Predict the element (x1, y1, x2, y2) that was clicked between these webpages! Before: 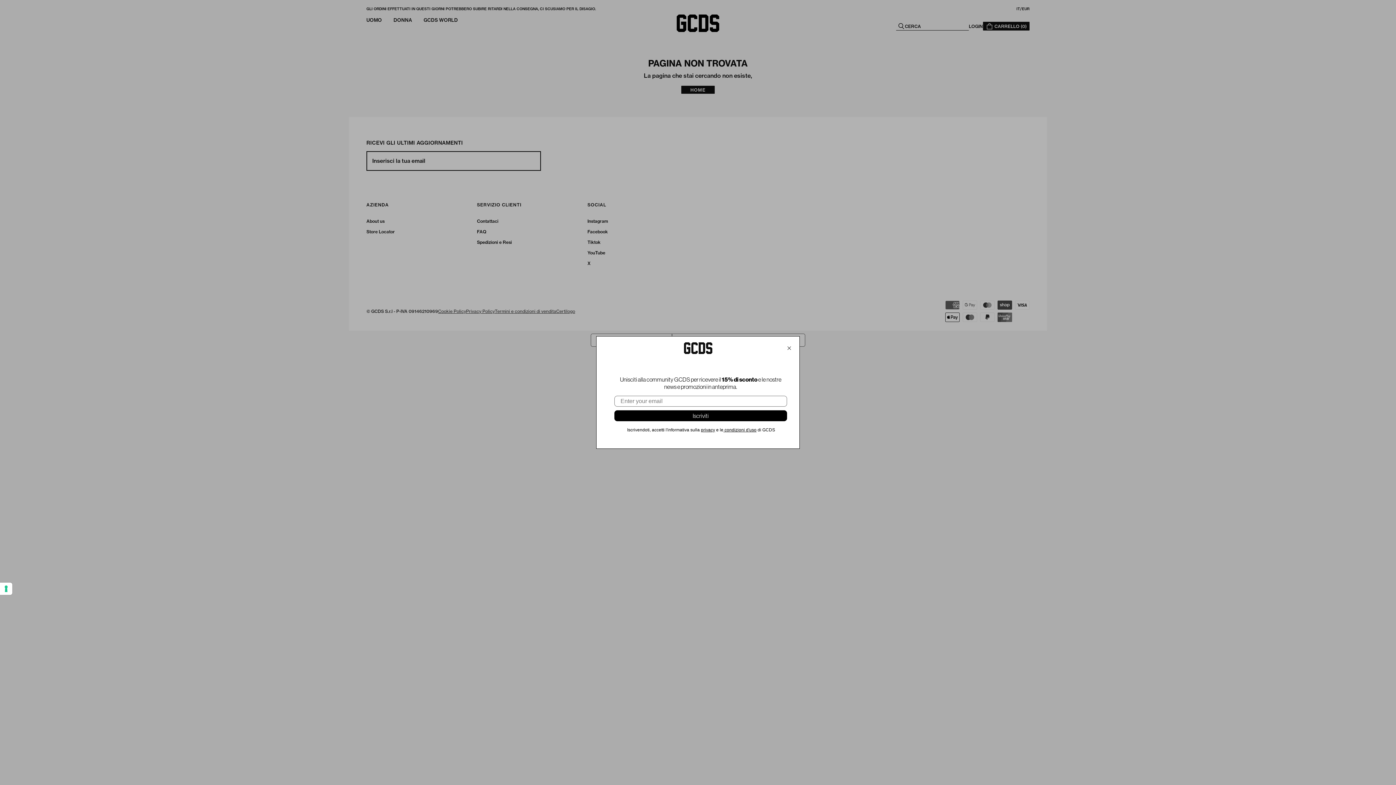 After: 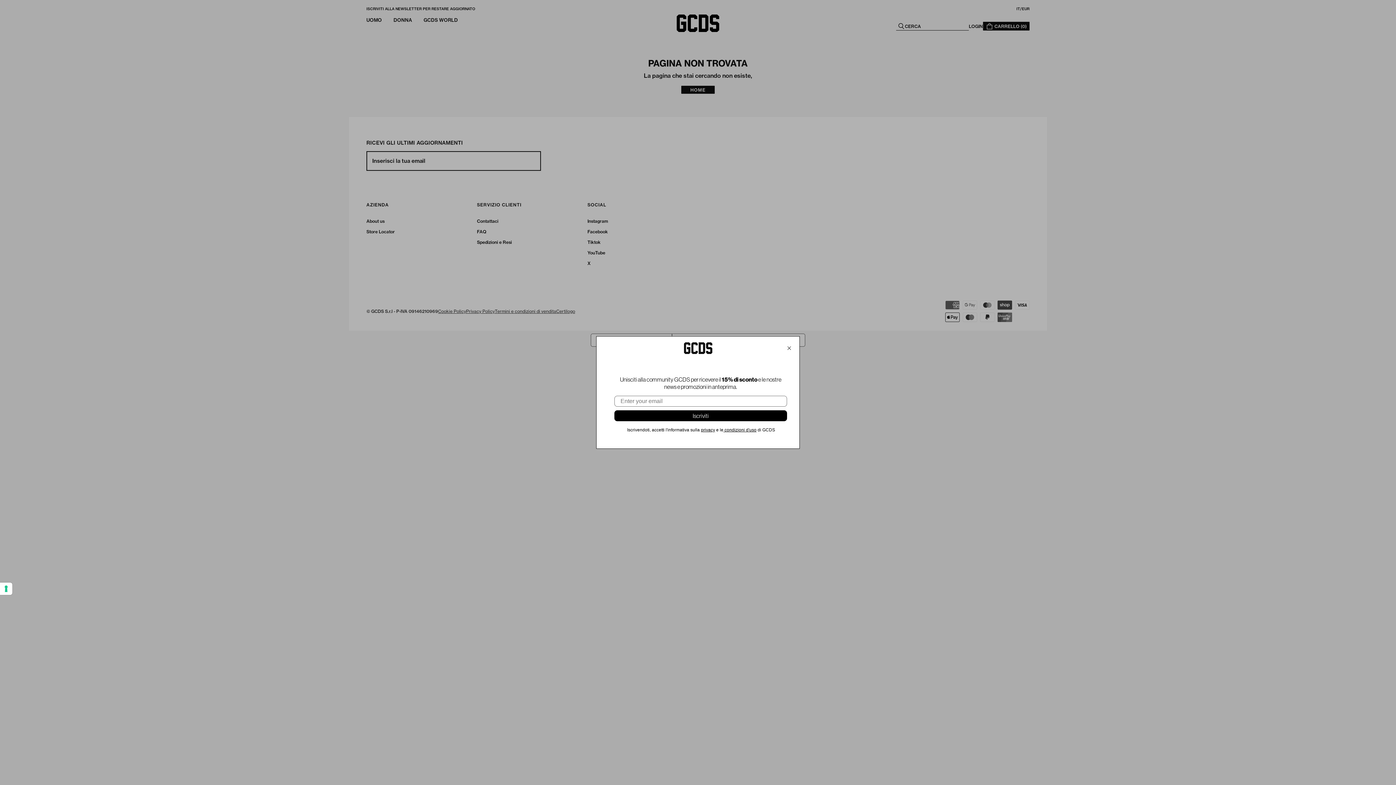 Action: label: privacy bbox: (701, 427, 715, 432)